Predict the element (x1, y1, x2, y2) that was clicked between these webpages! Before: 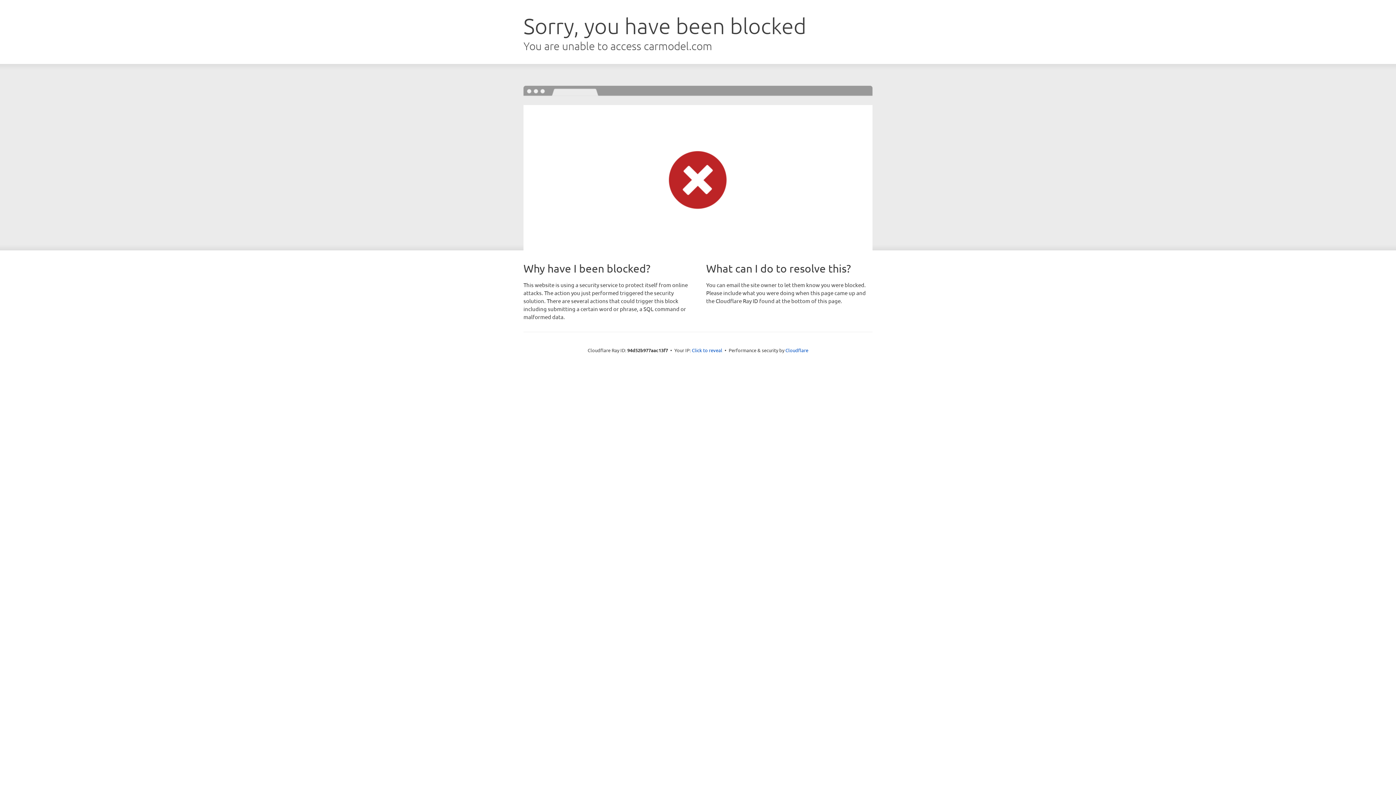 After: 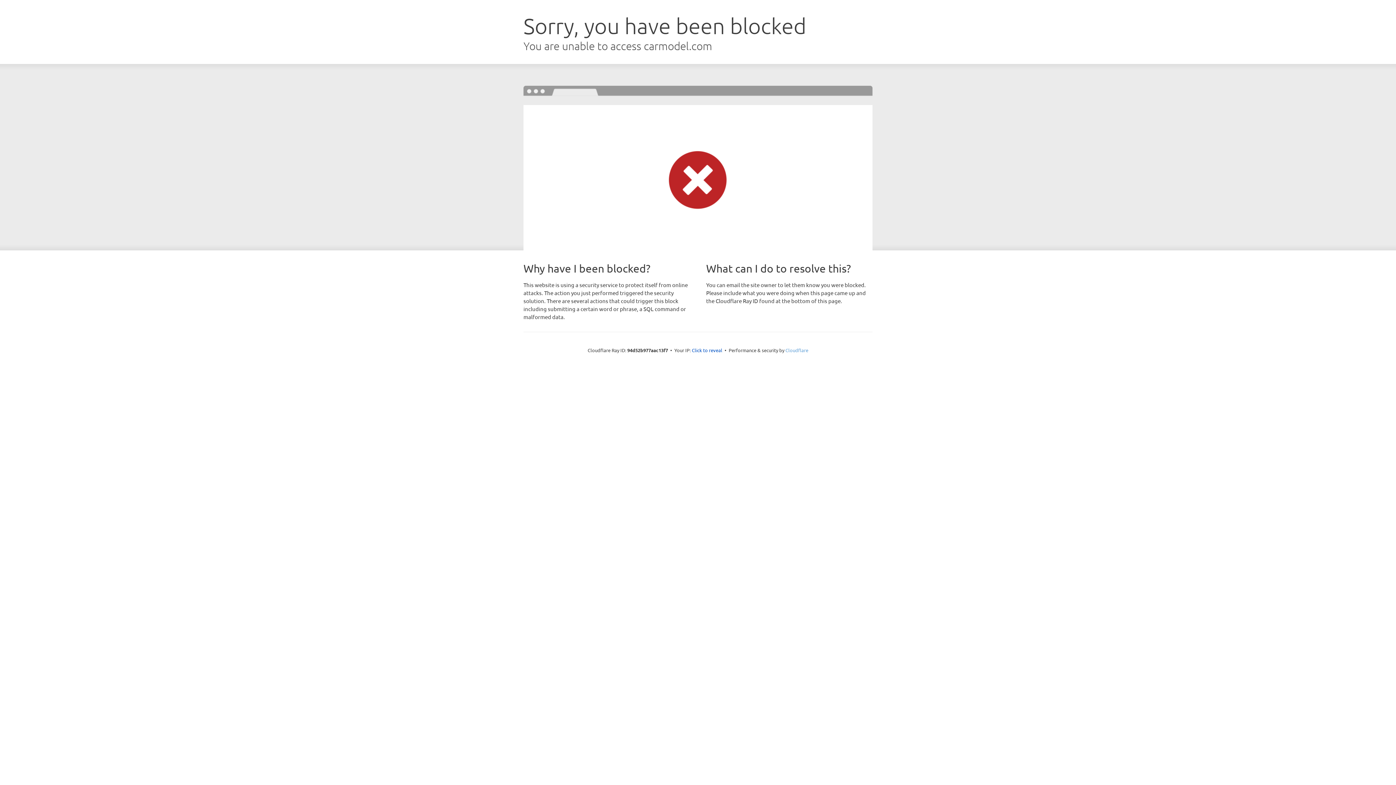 Action: label: Cloudflare bbox: (785, 347, 808, 353)